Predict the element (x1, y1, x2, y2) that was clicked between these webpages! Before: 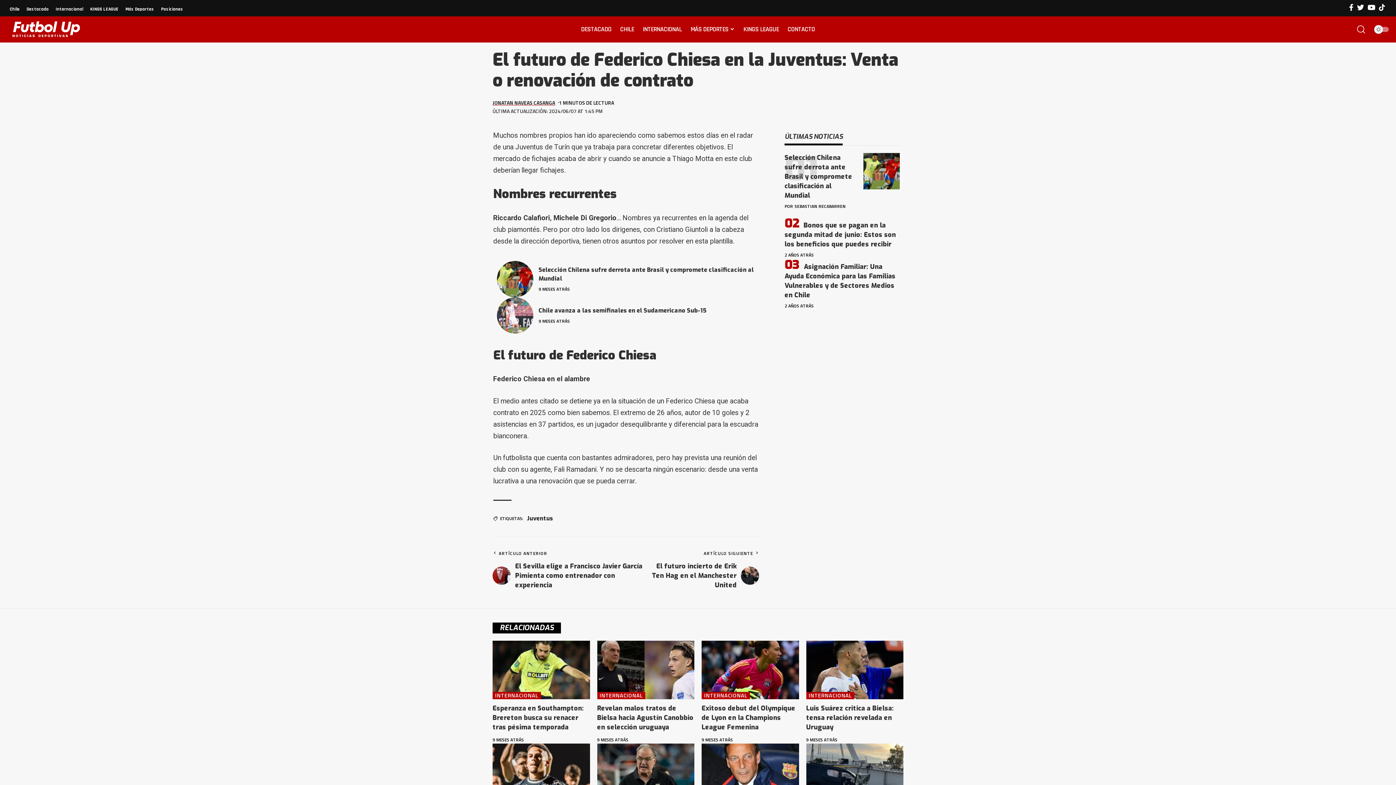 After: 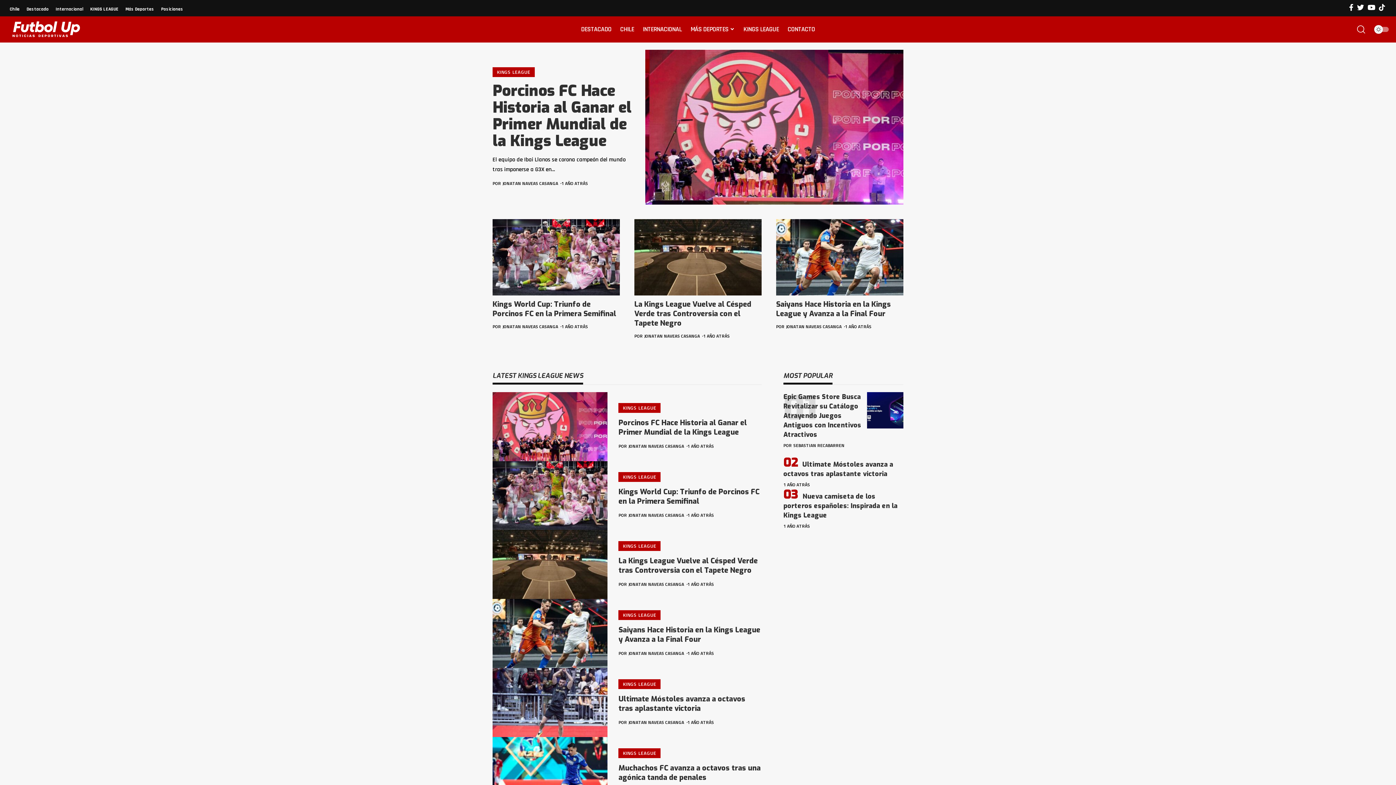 Action: bbox: (739, 18, 783, 40) label: KINGS LEAGUE